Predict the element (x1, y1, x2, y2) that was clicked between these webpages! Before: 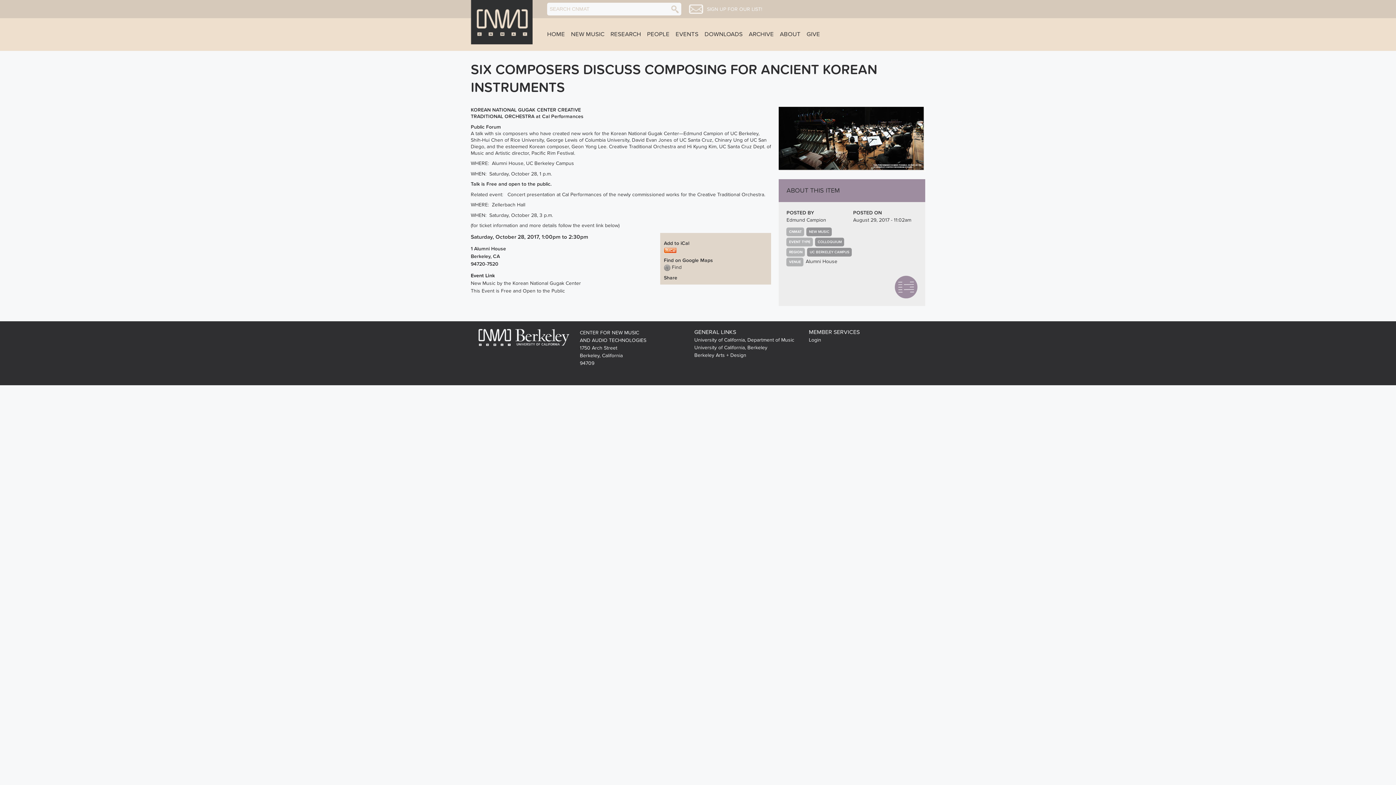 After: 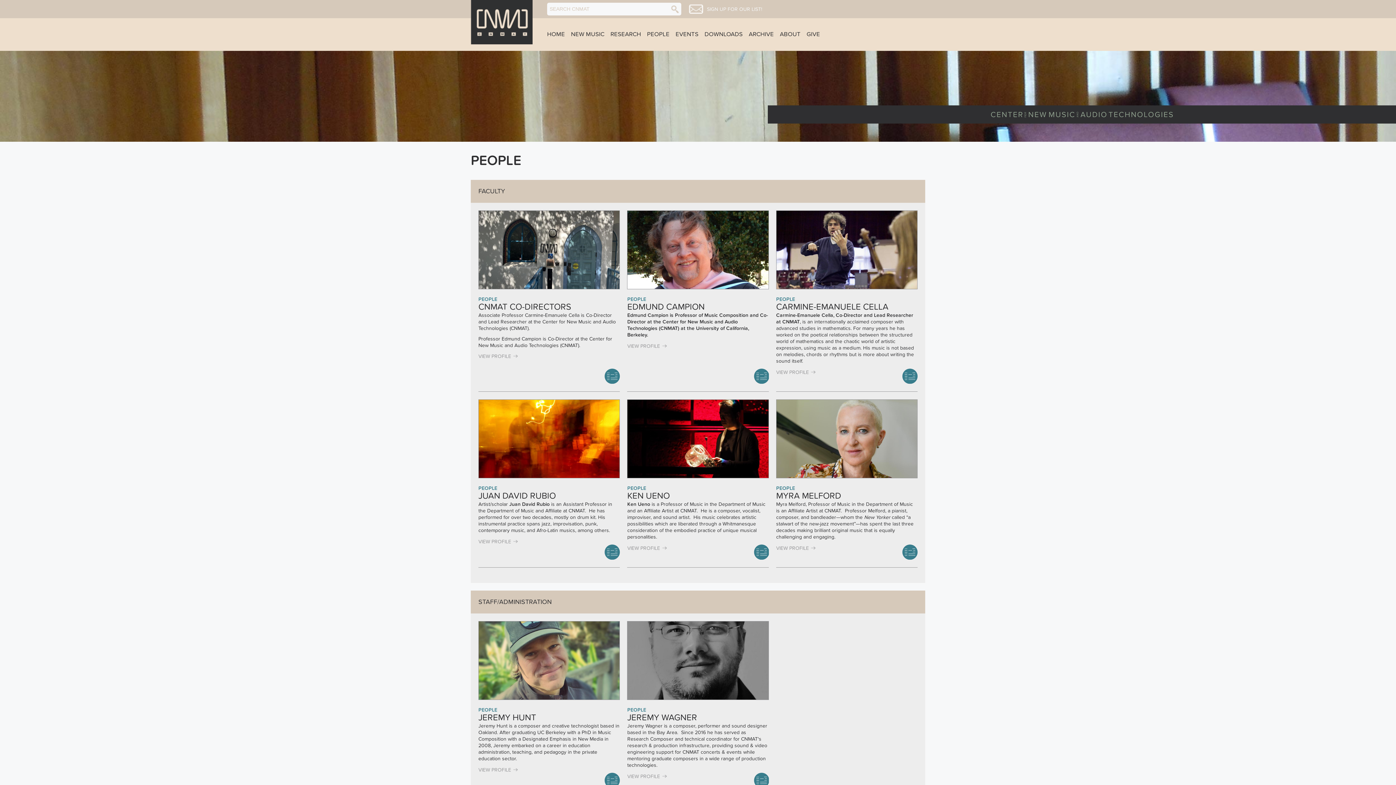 Action: label: PEOPLE bbox: (647, 30, 669, 38)